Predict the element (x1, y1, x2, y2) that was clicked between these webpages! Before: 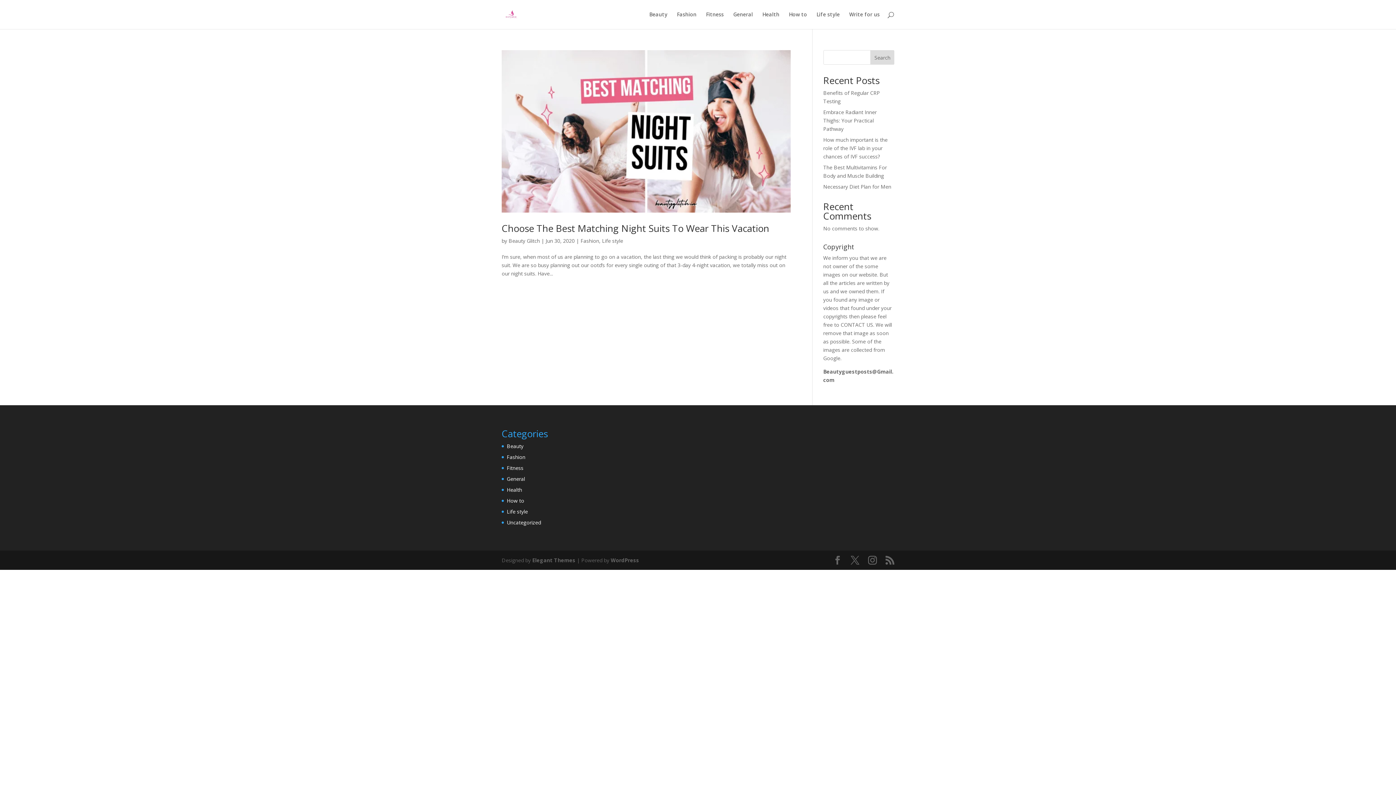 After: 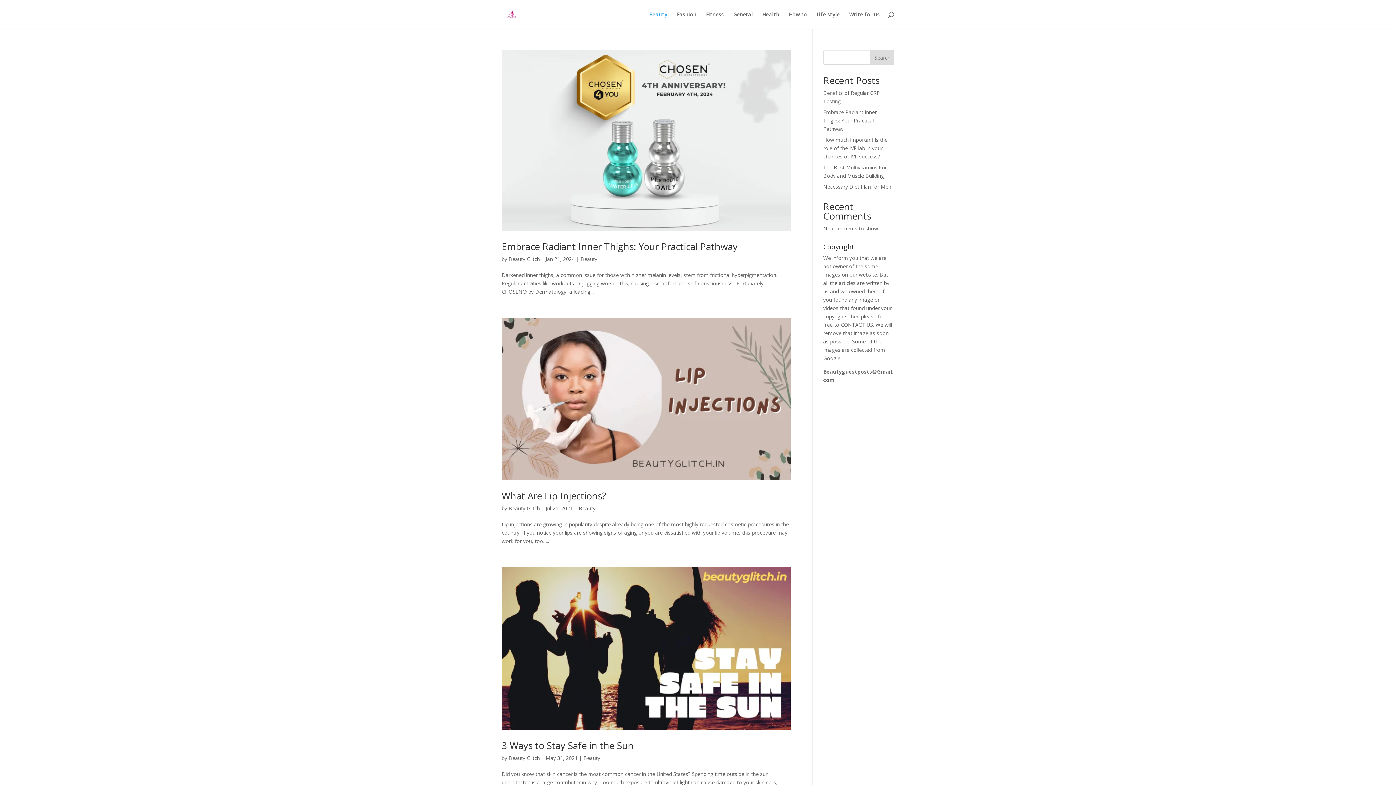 Action: bbox: (506, 442, 523, 449) label: Beauty